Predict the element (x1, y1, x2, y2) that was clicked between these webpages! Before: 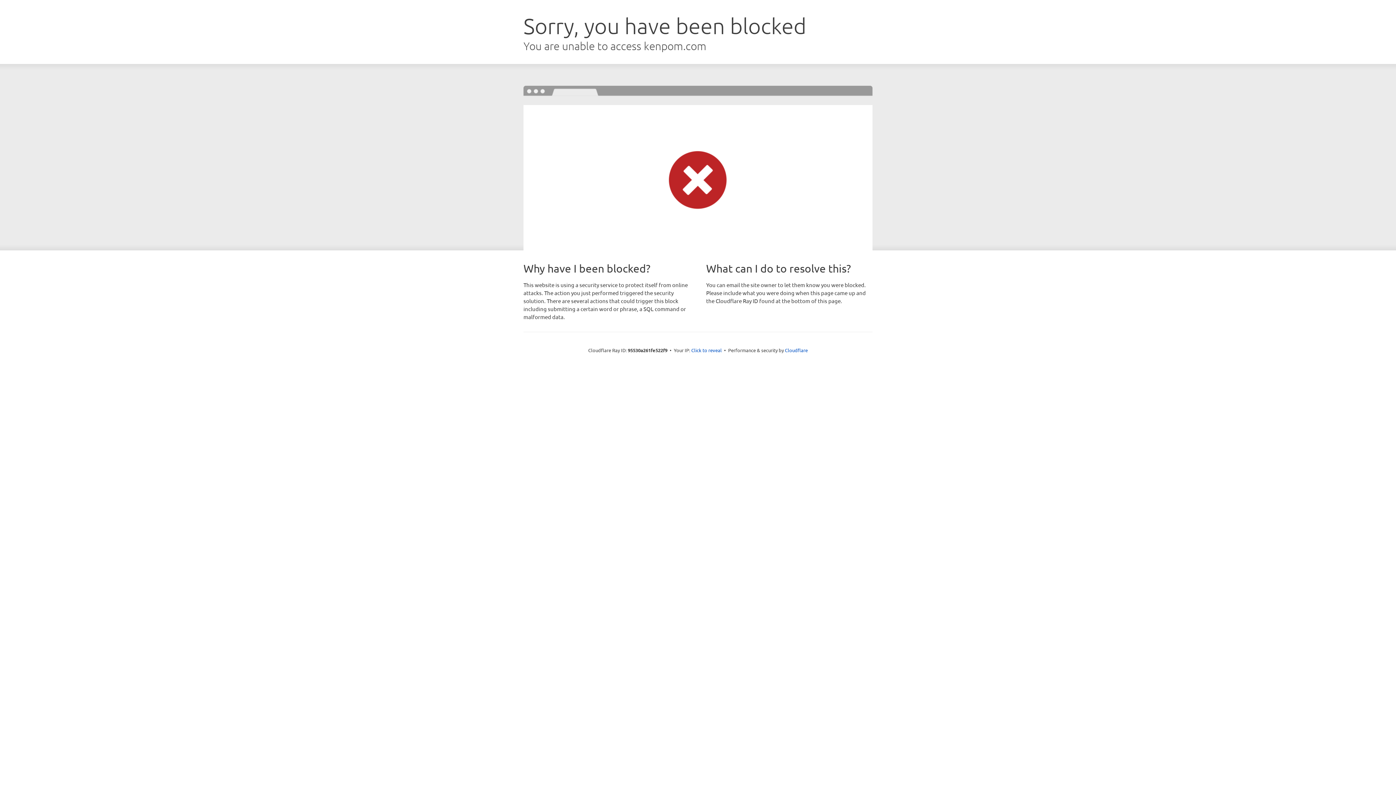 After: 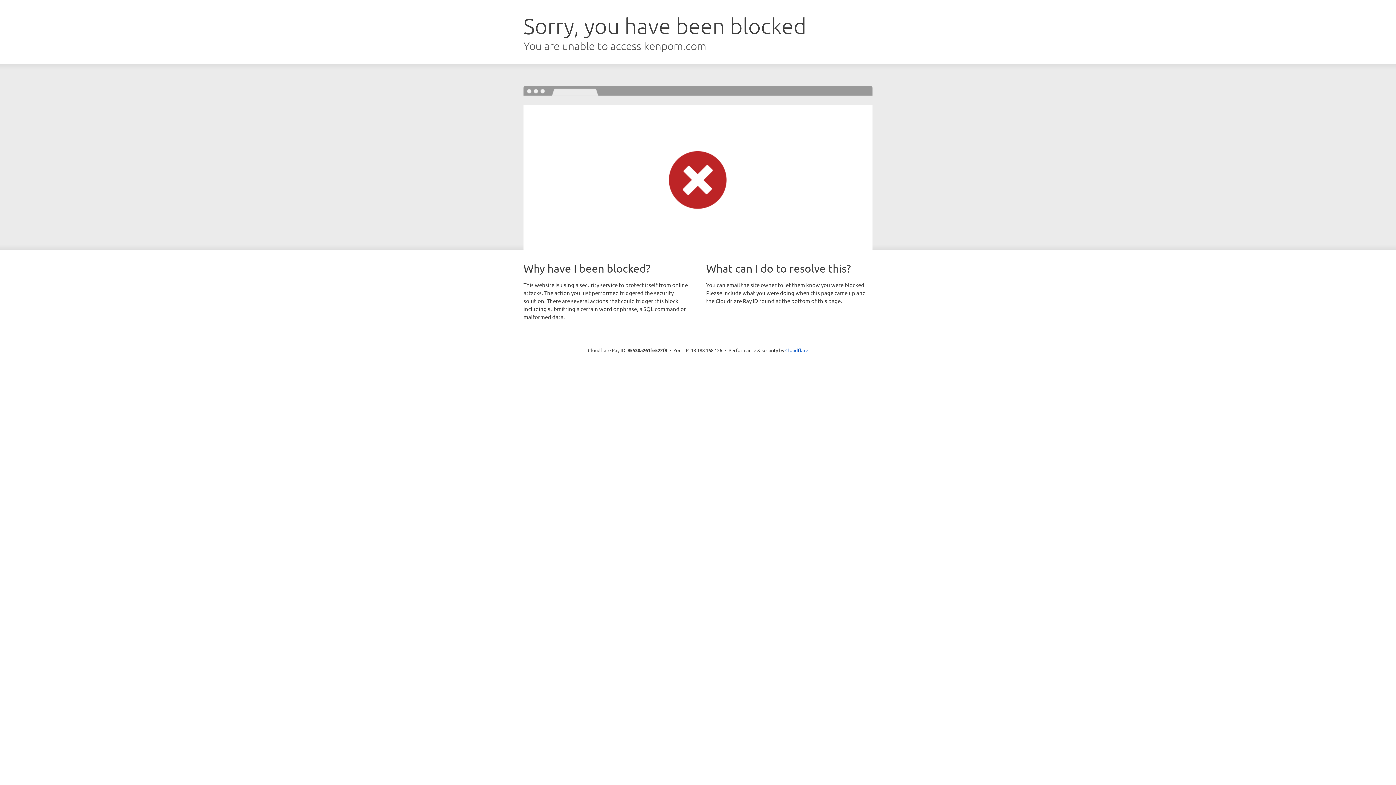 Action: label: Click to reveal bbox: (691, 346, 722, 353)